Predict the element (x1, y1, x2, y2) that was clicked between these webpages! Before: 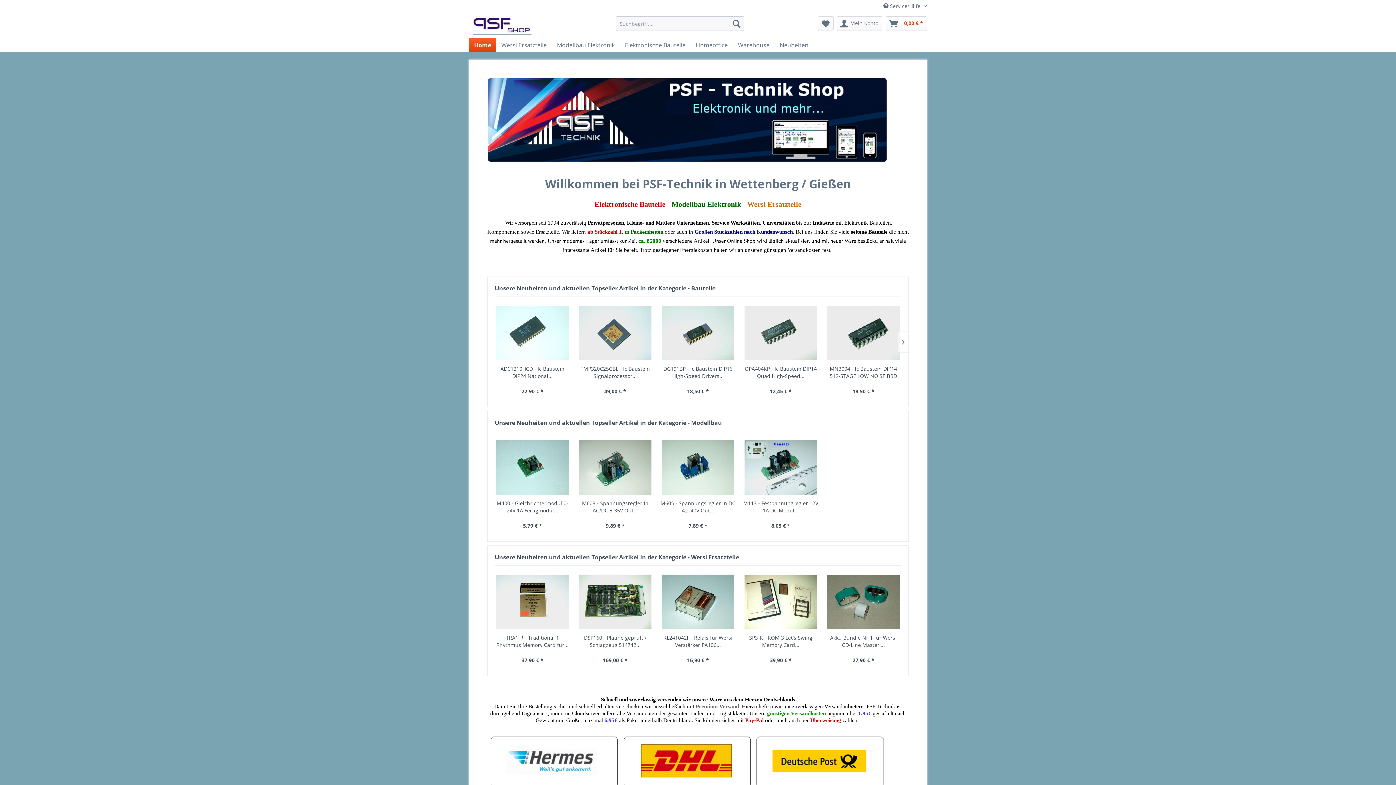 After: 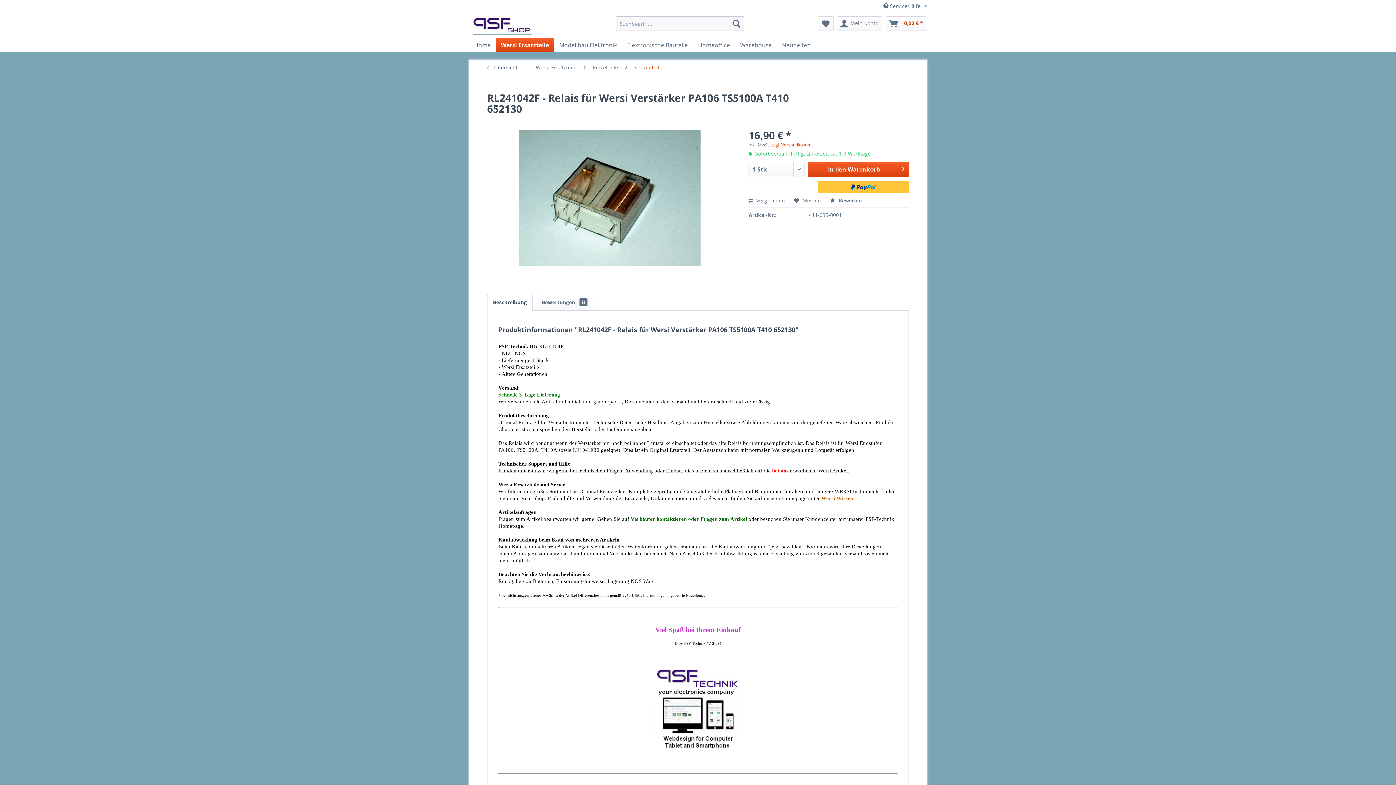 Action: bbox: (660, 573, 735, 630)